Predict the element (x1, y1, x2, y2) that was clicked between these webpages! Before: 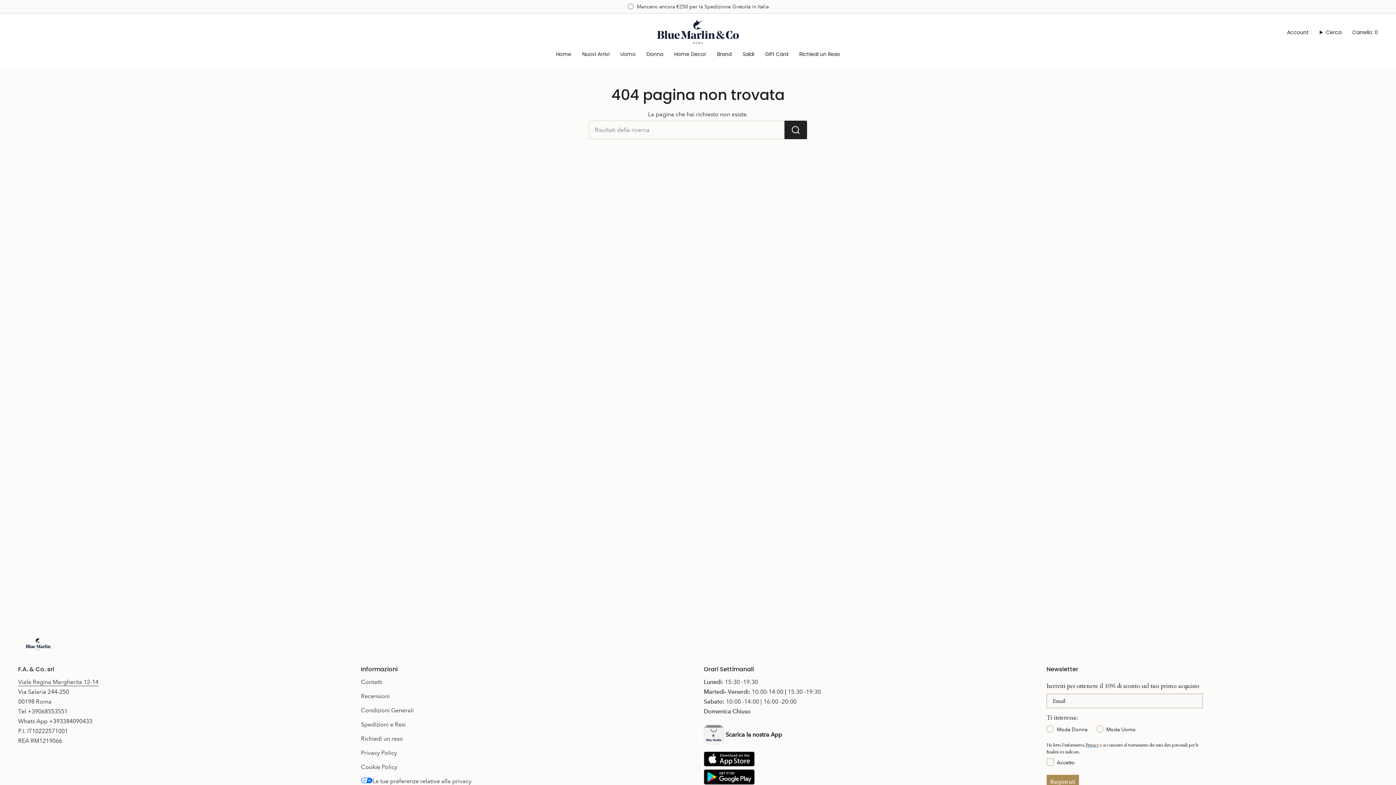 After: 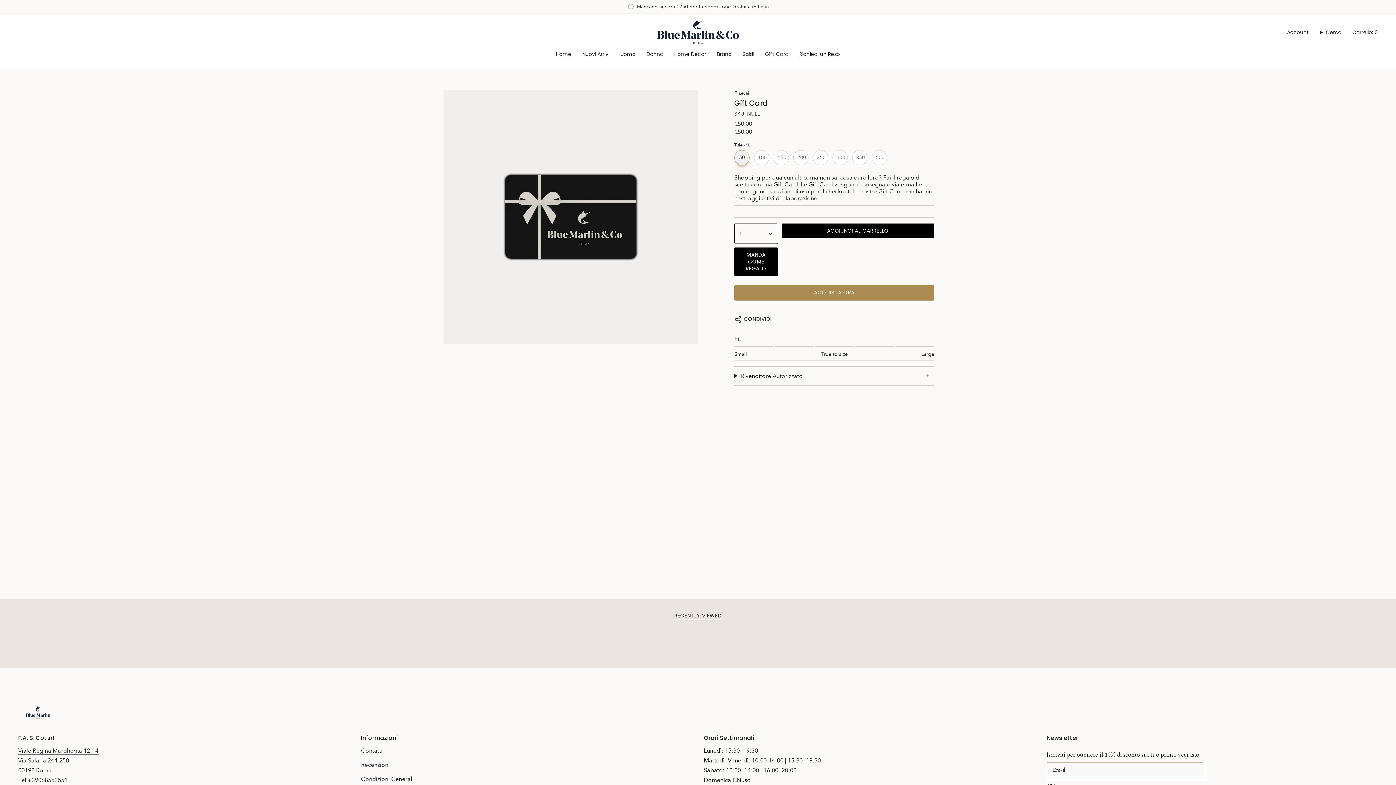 Action: label: Gift Card bbox: (759, 45, 794, 62)